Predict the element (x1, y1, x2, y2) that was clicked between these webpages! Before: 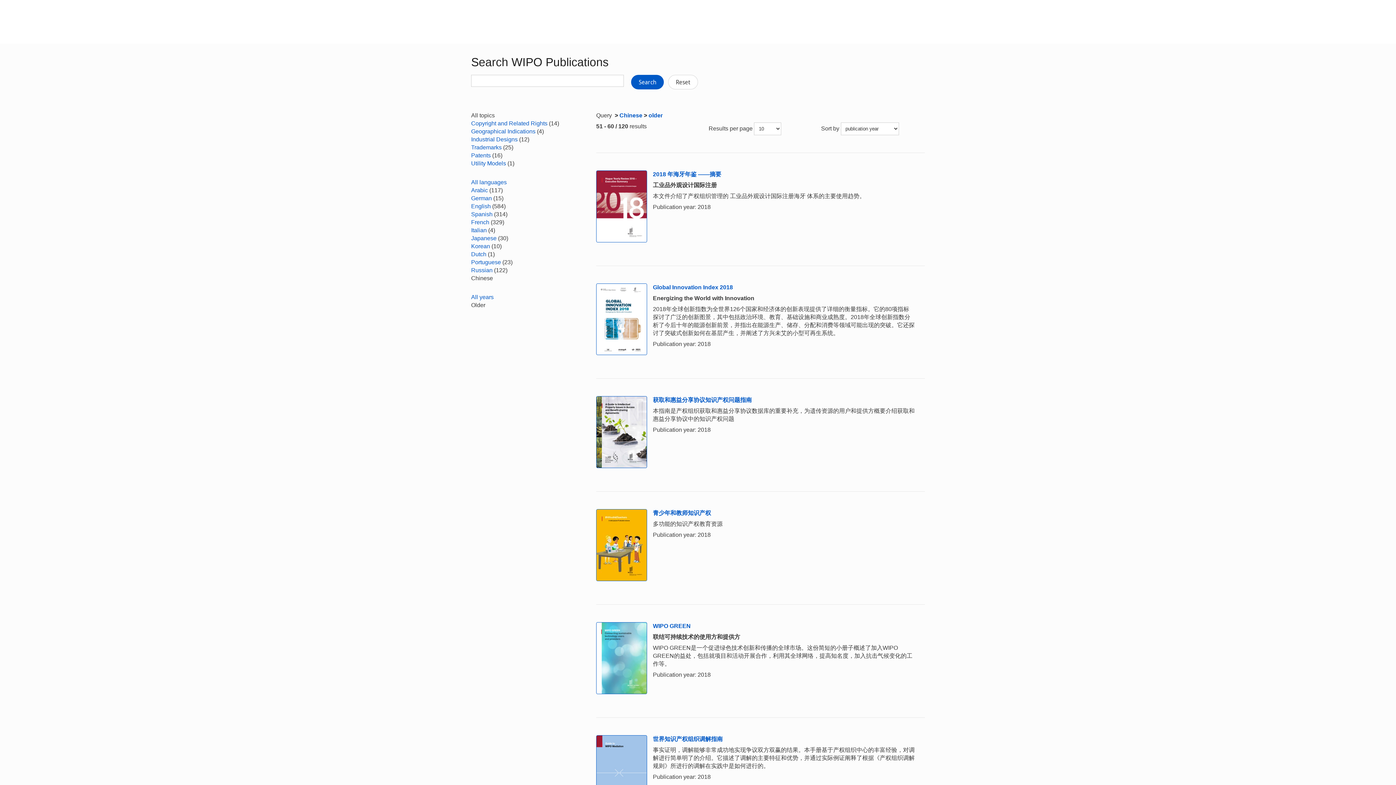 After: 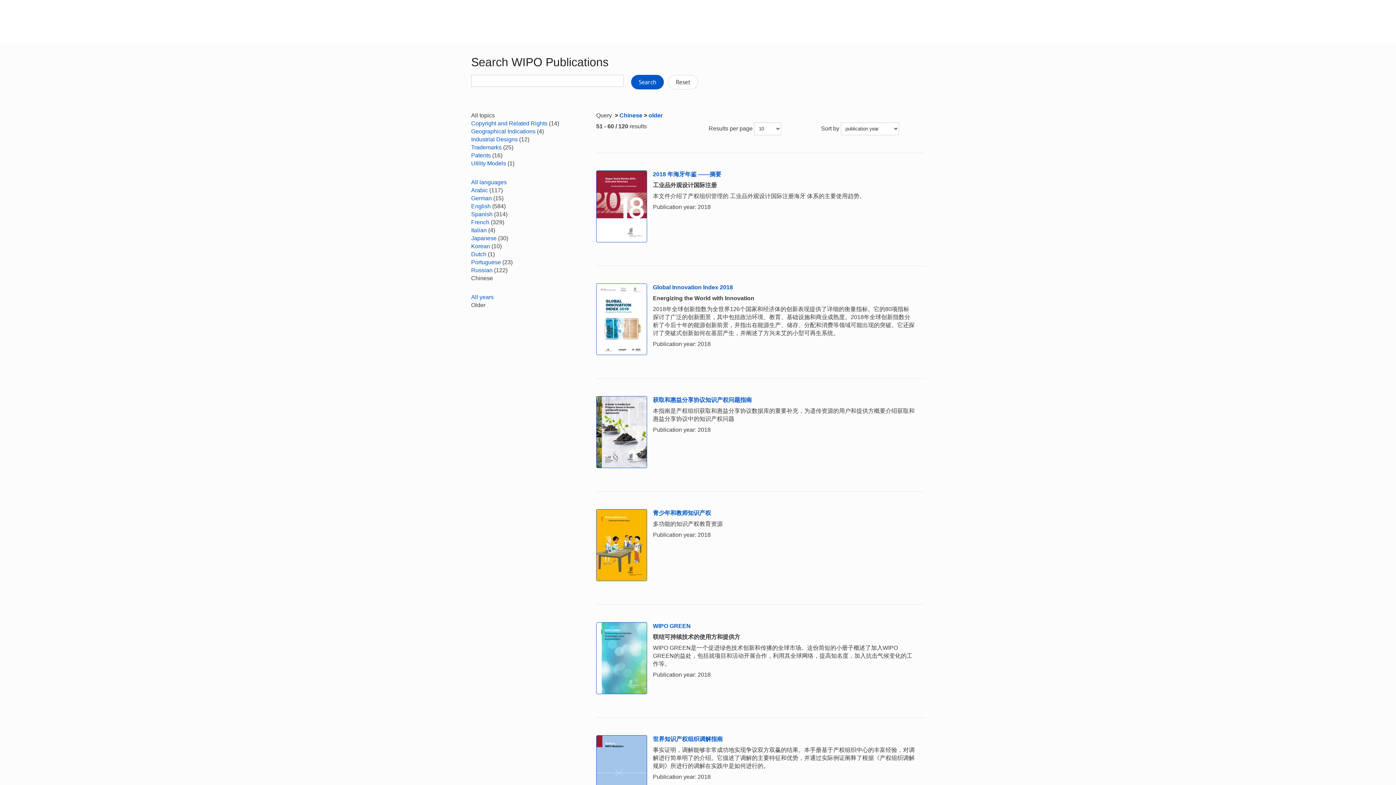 Action: bbox: (631, 74, 664, 89) label: Search